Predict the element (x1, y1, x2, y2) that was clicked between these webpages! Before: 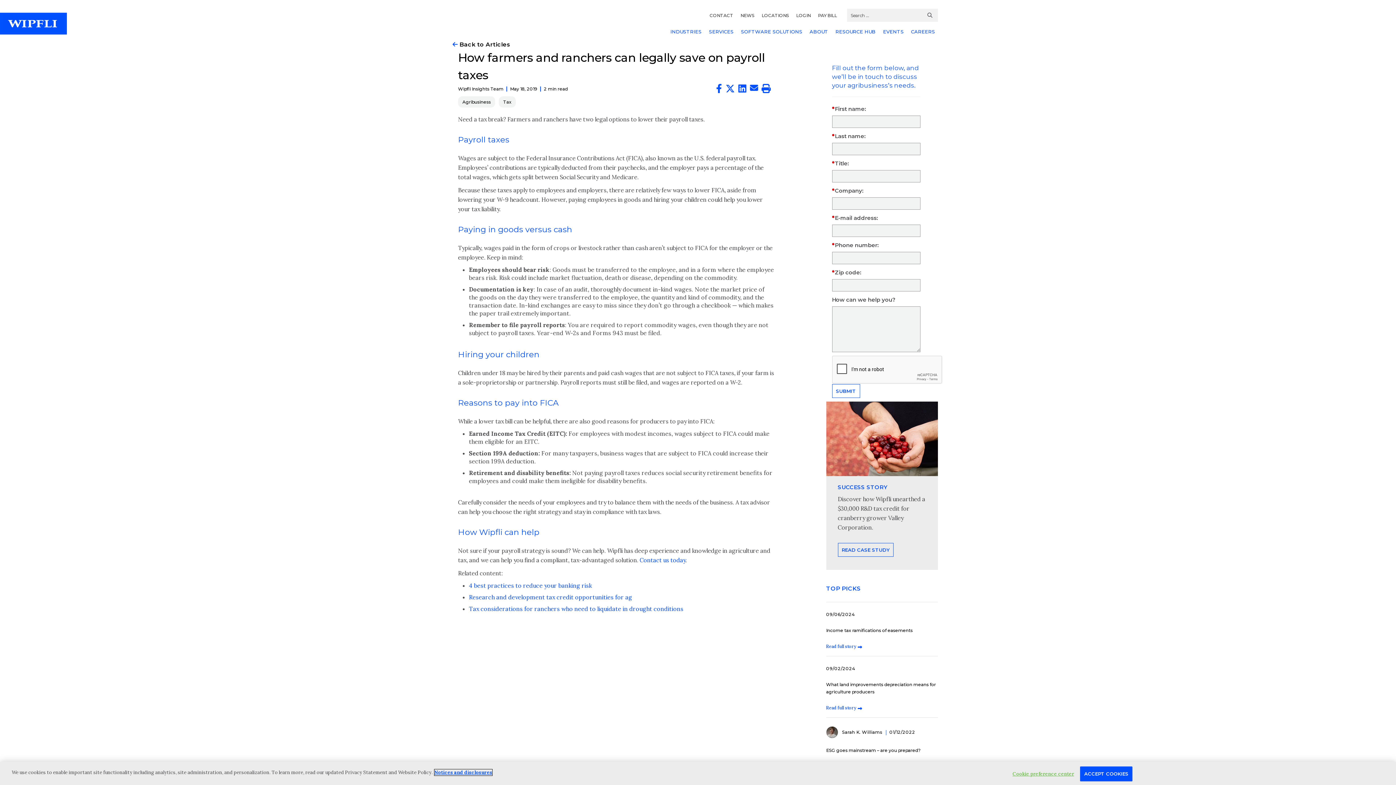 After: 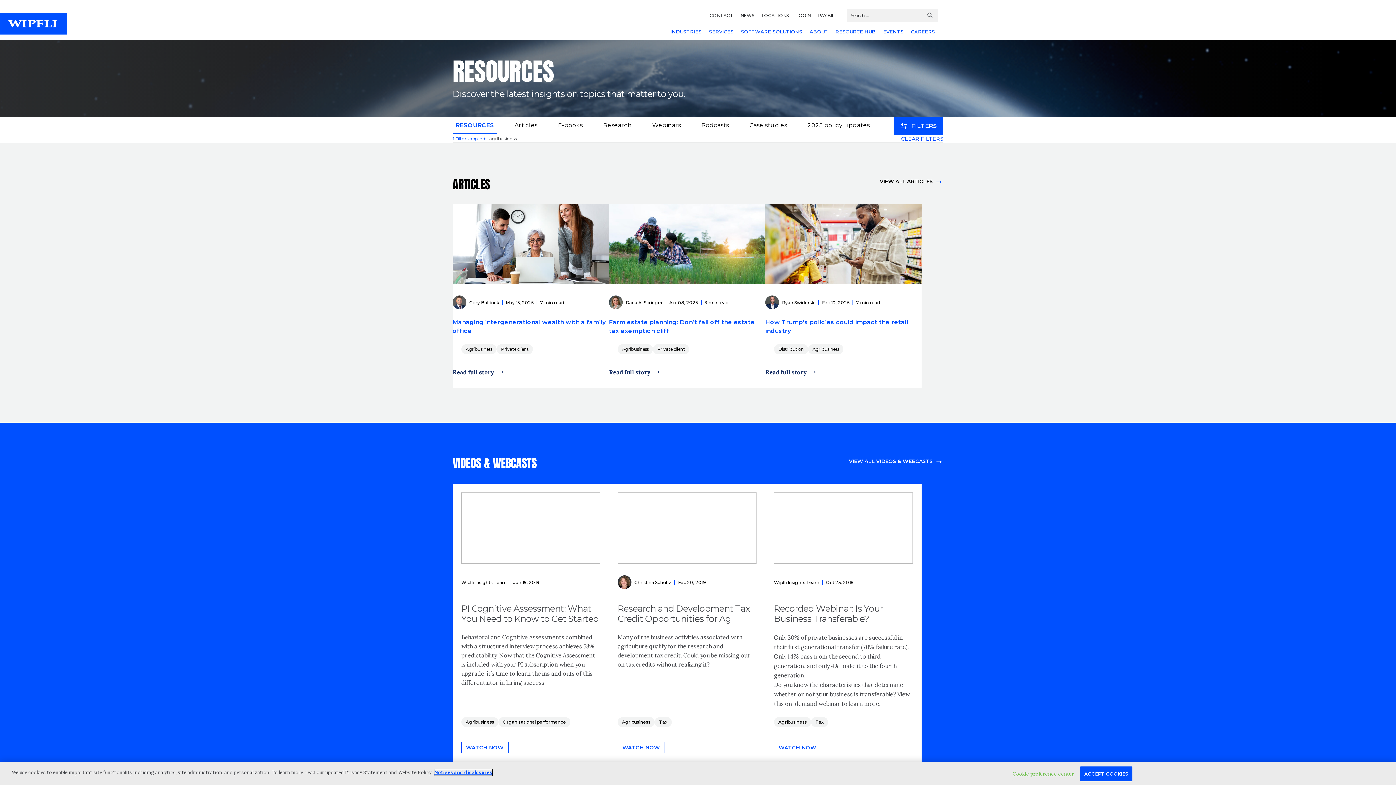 Action: label: Agribusiness bbox: (458, 96, 495, 107)